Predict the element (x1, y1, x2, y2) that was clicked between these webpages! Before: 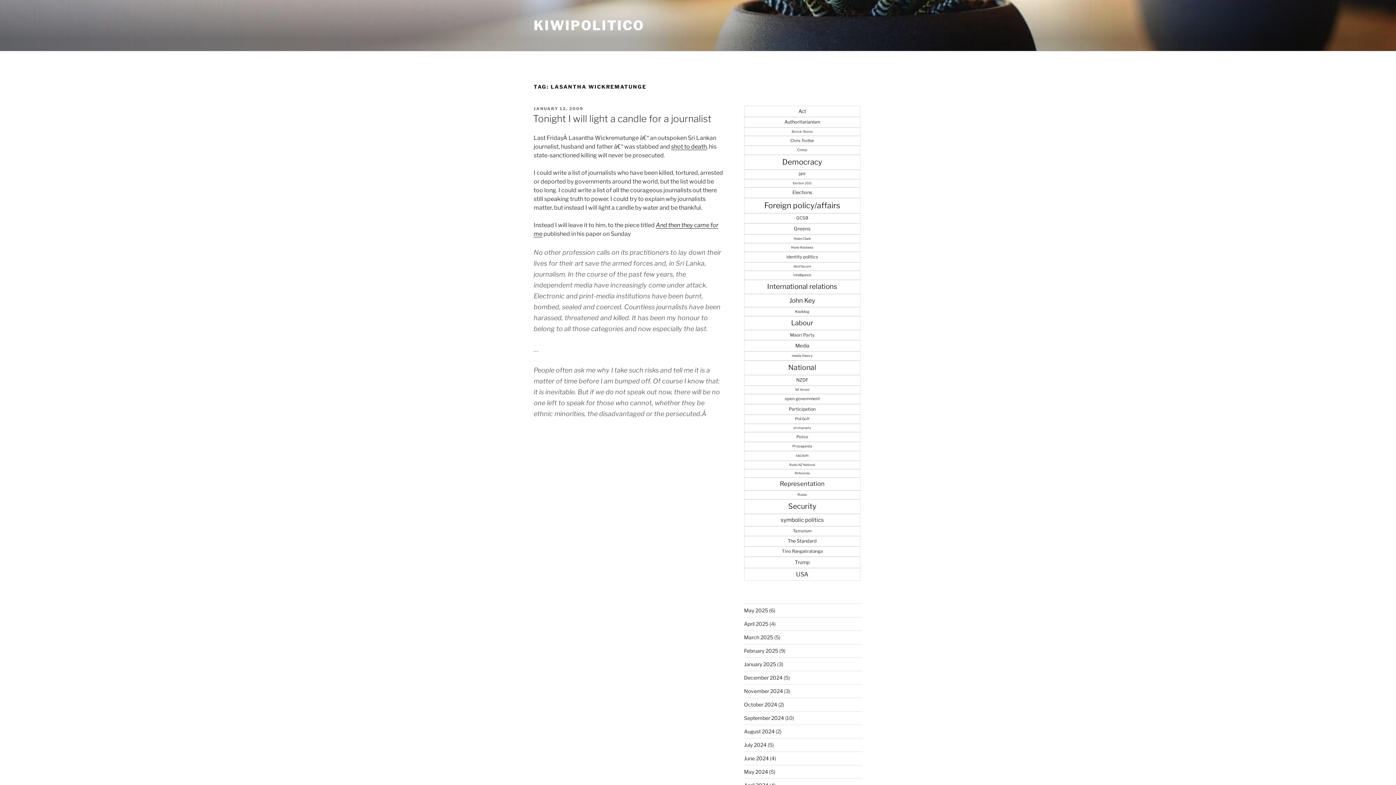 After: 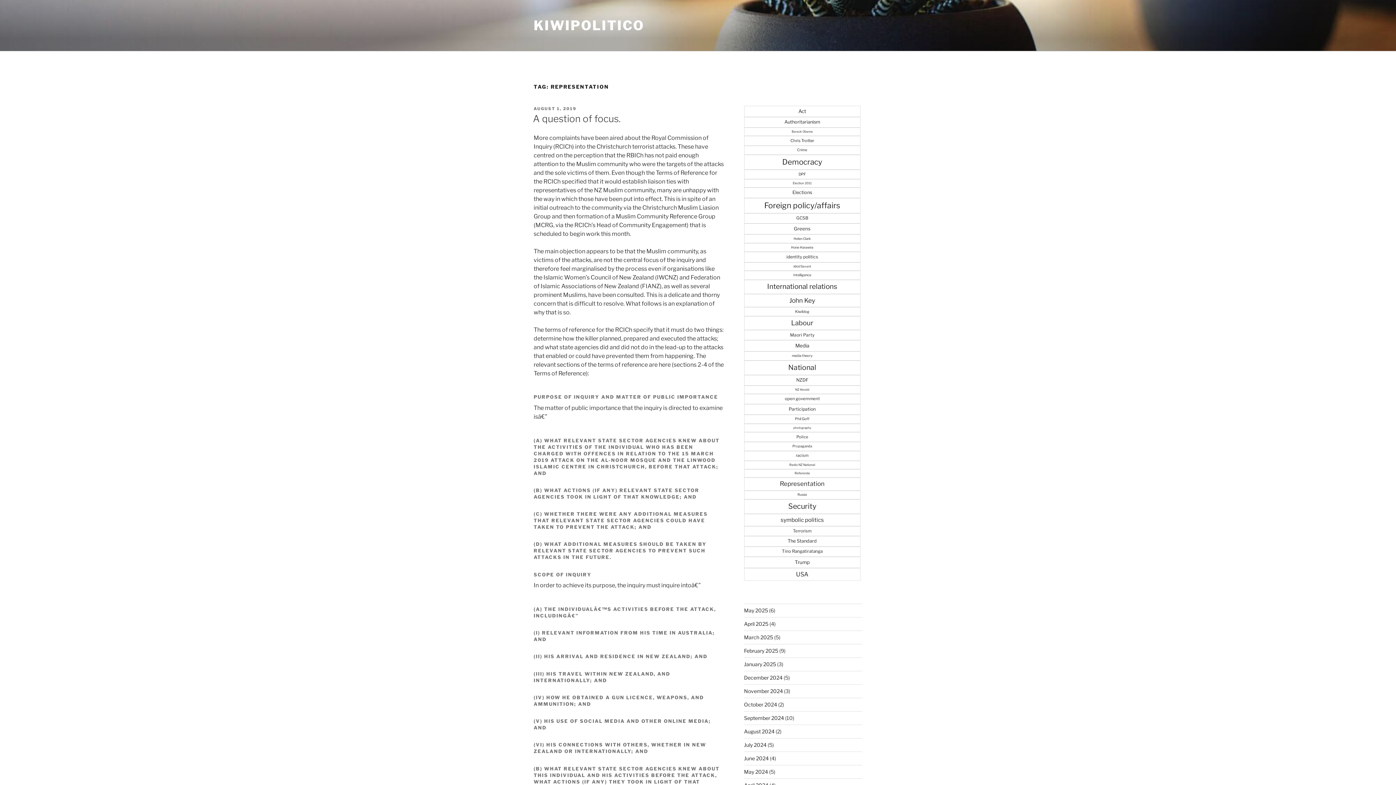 Action: bbox: (744, 477, 860, 490) label: Representation (103 items)